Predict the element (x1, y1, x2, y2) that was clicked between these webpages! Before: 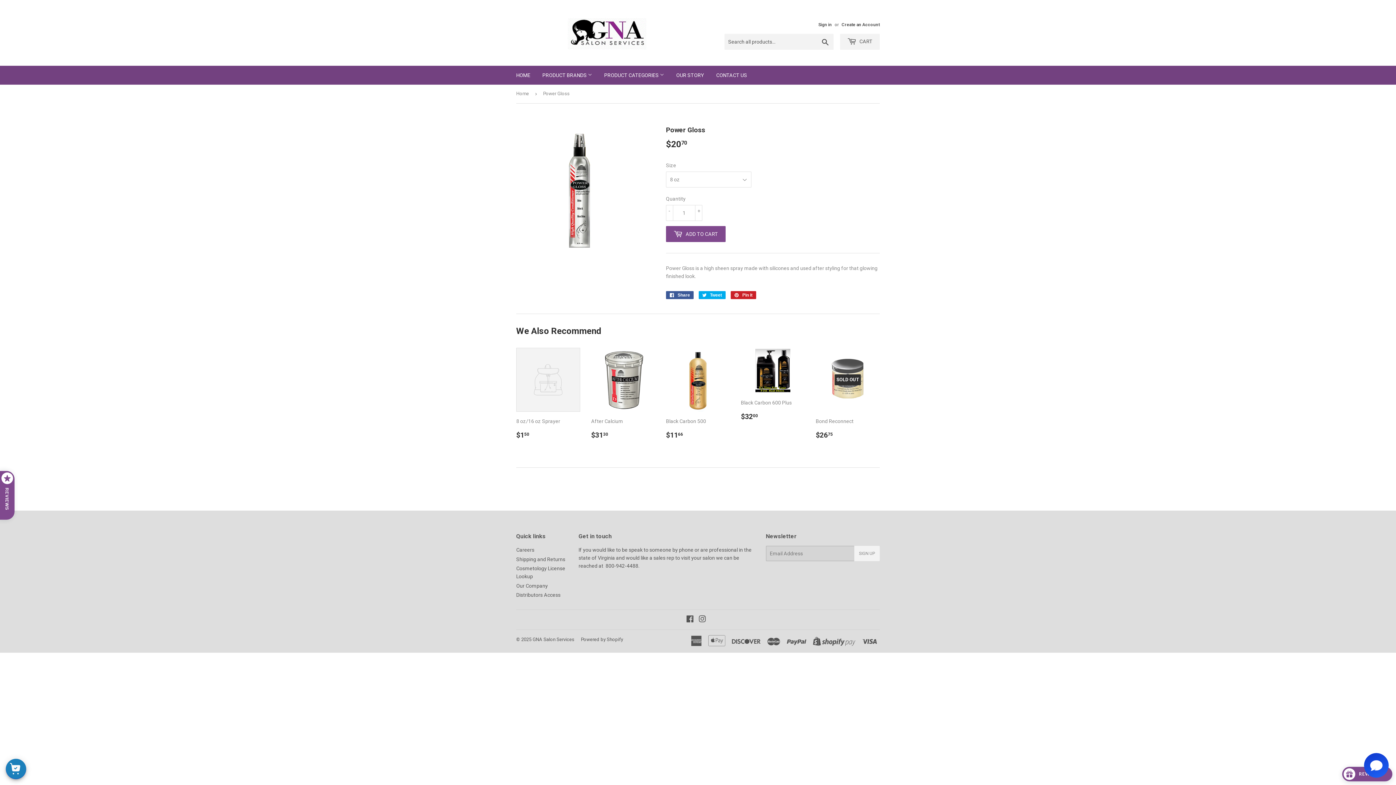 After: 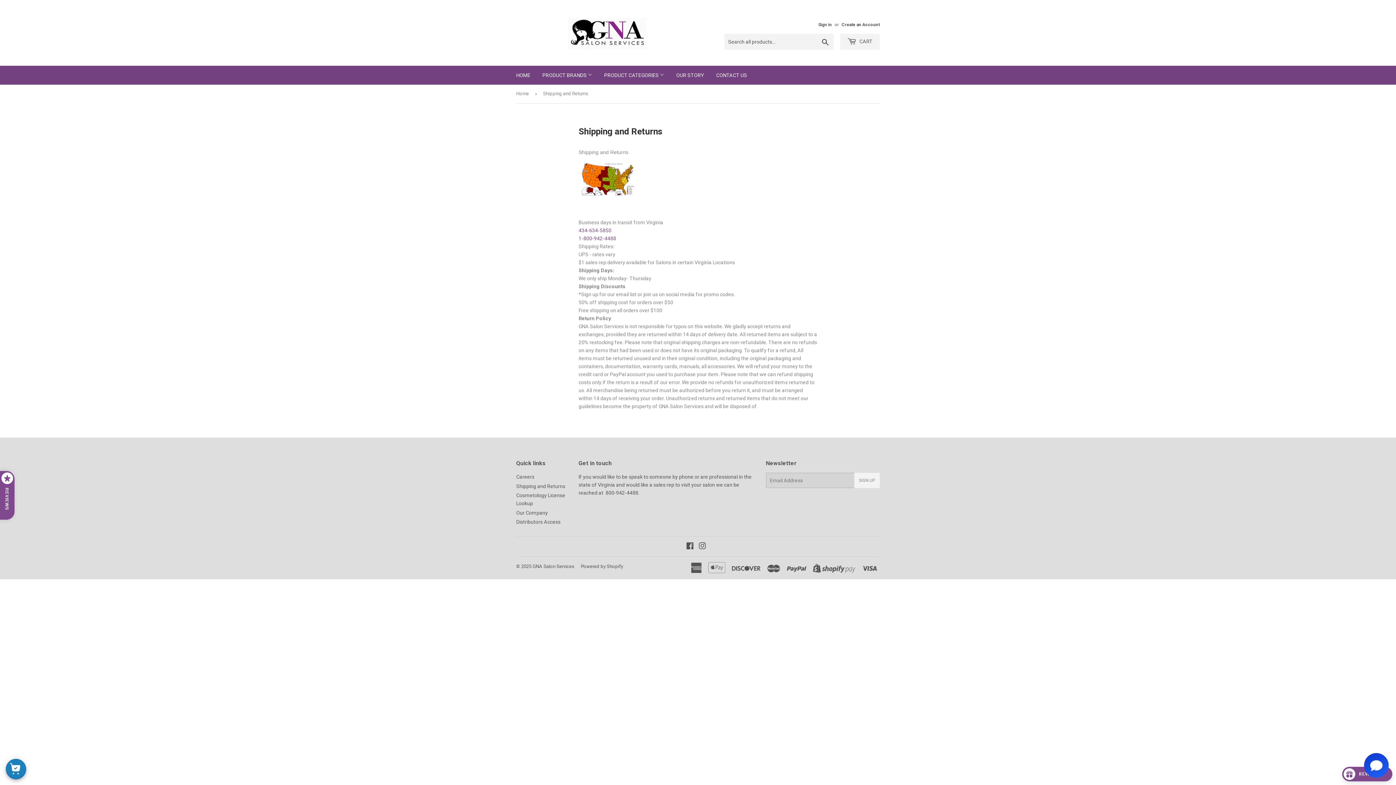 Action: bbox: (516, 556, 565, 562) label: Shipping and Returns